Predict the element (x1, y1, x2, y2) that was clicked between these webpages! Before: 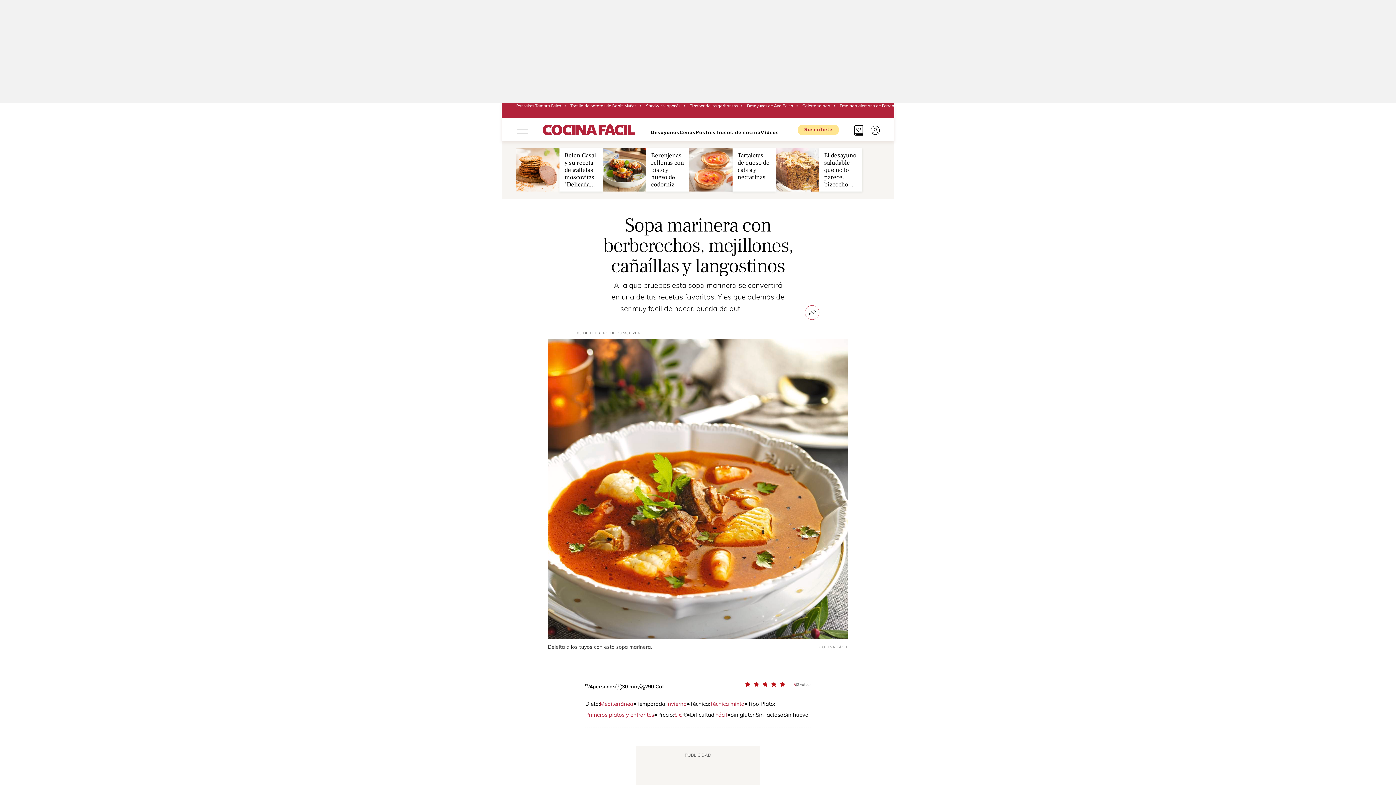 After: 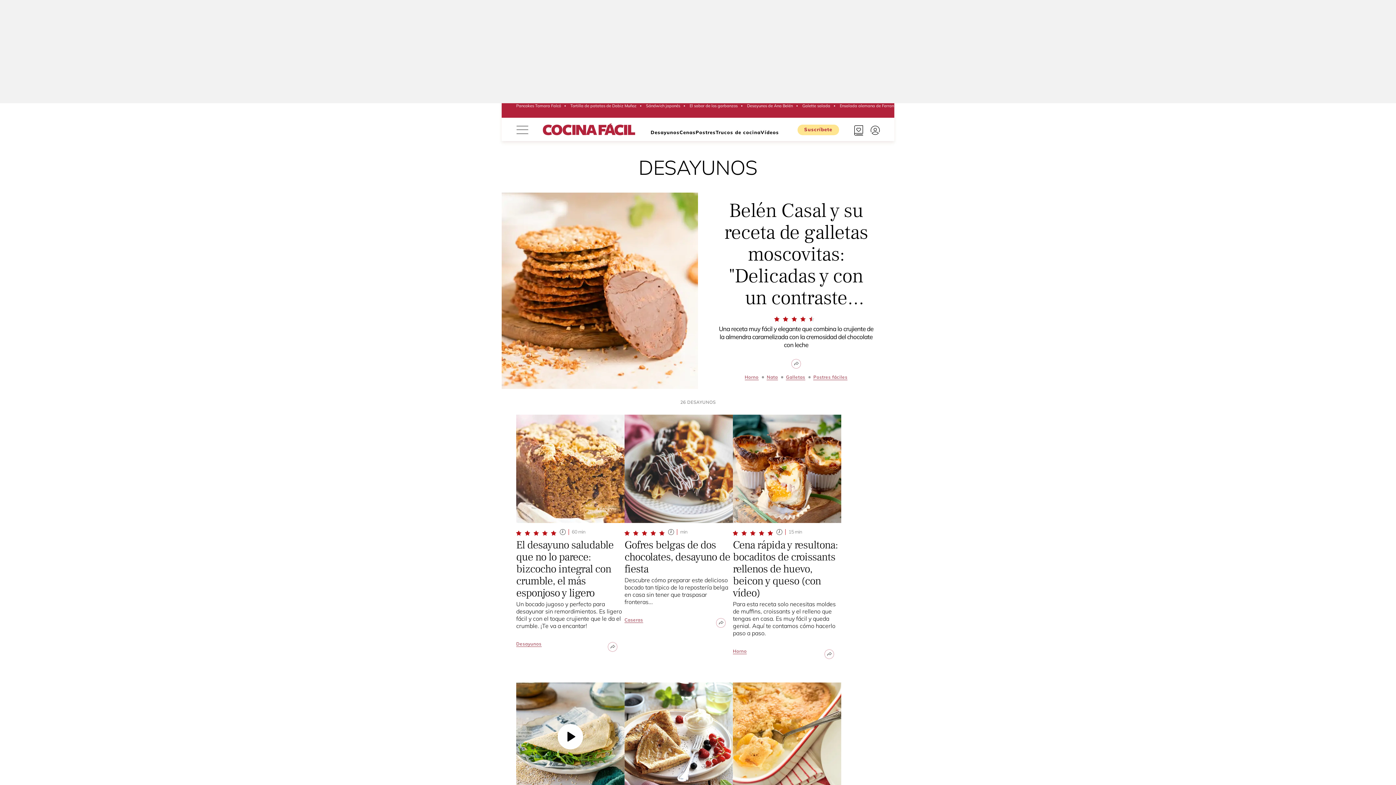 Action: bbox: (650, 130, 679, 134) label: Desayunos